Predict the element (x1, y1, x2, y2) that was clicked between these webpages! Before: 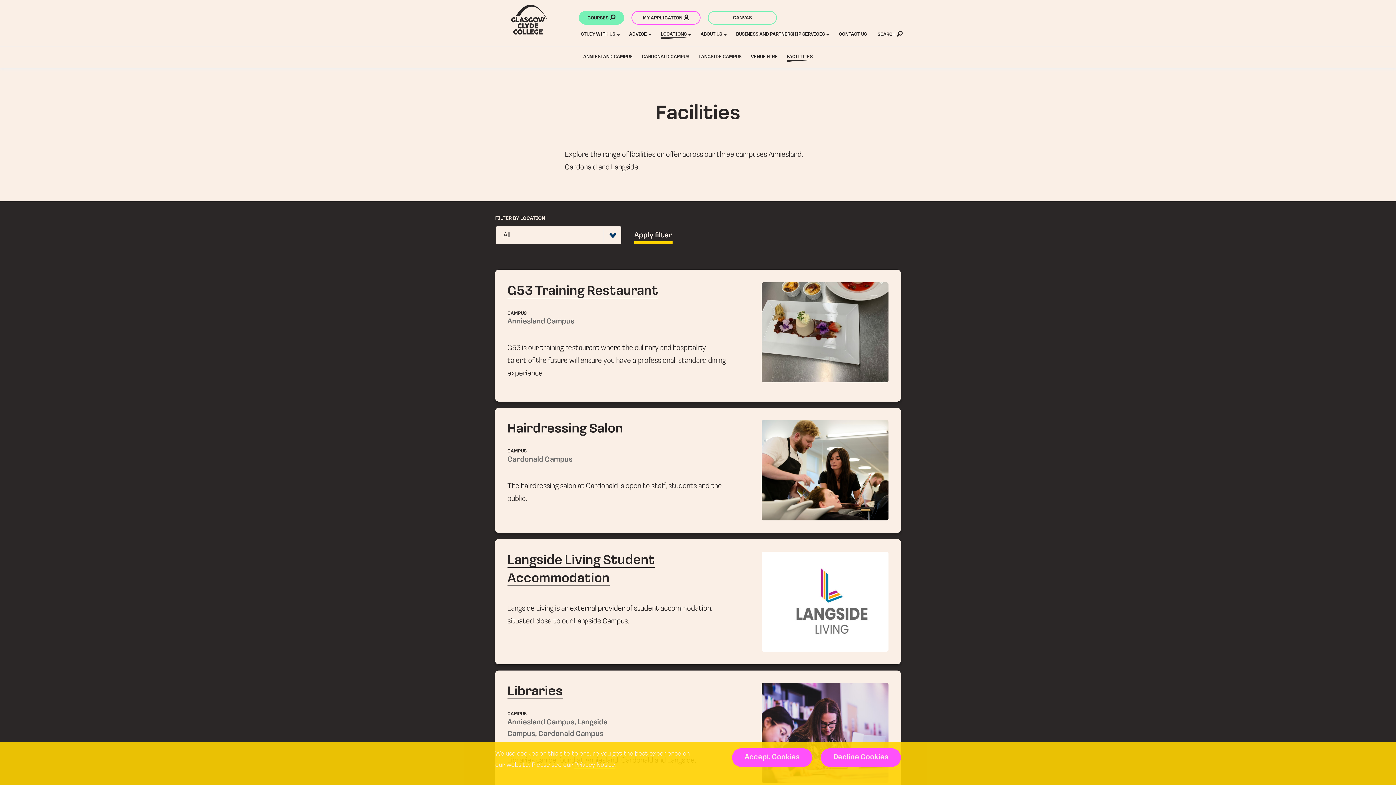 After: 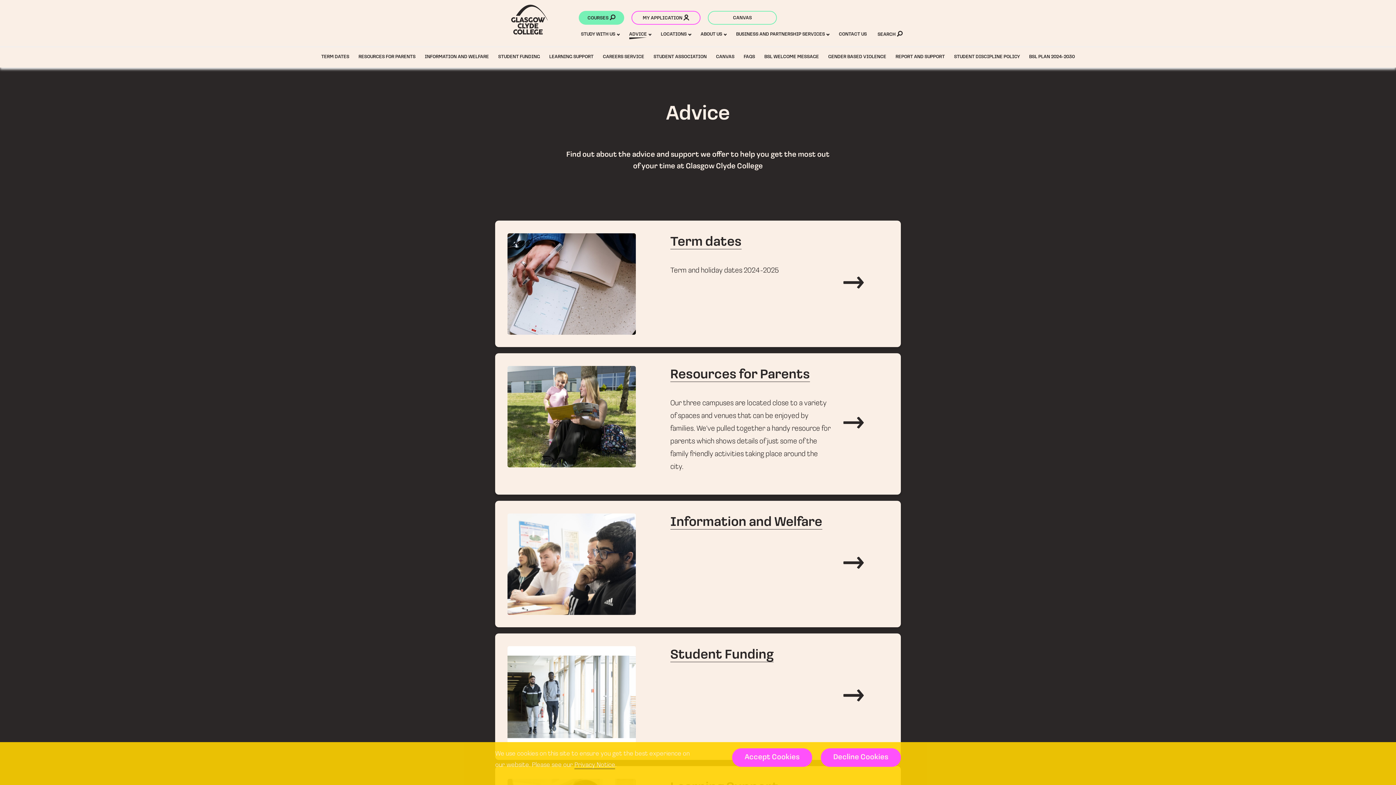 Action: label: ADVICE bbox: (629, 25, 647, 43)